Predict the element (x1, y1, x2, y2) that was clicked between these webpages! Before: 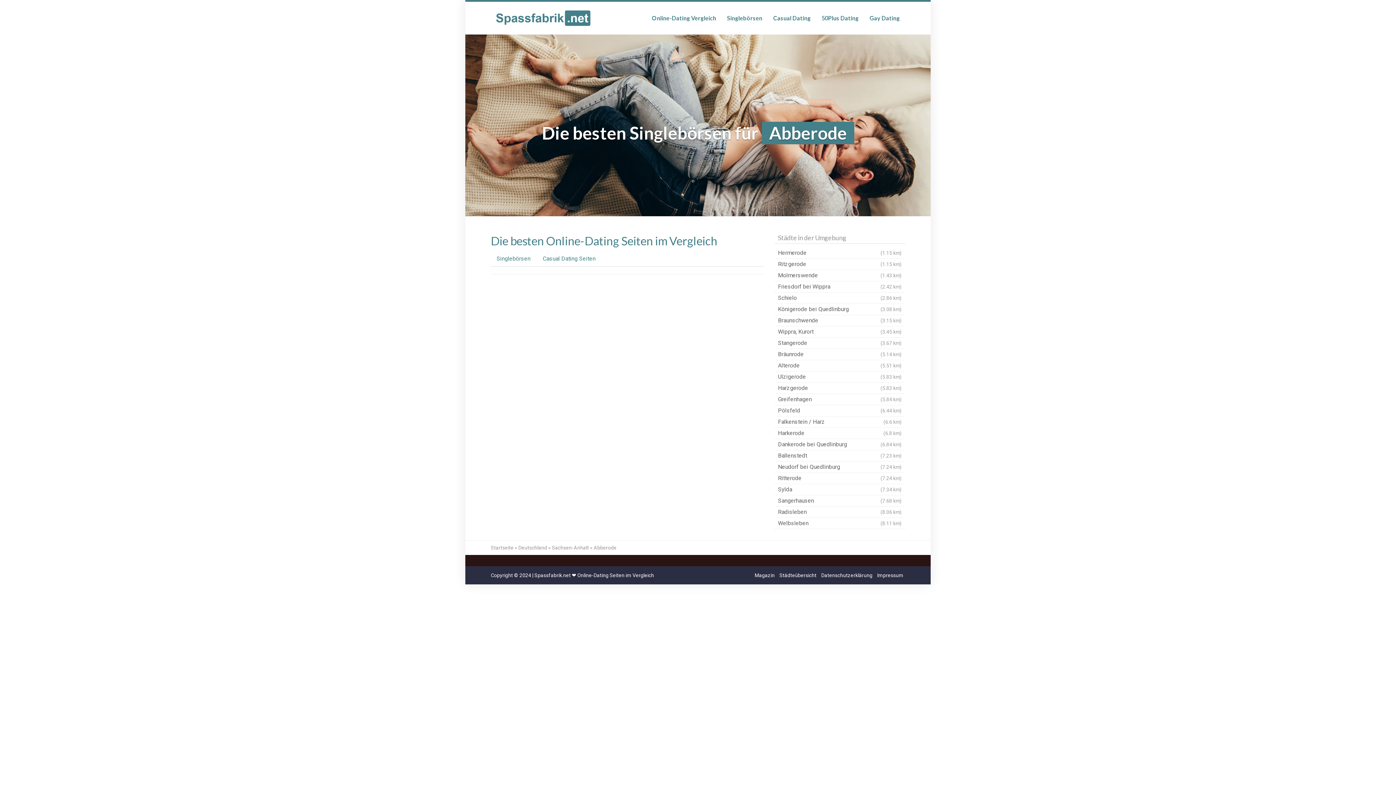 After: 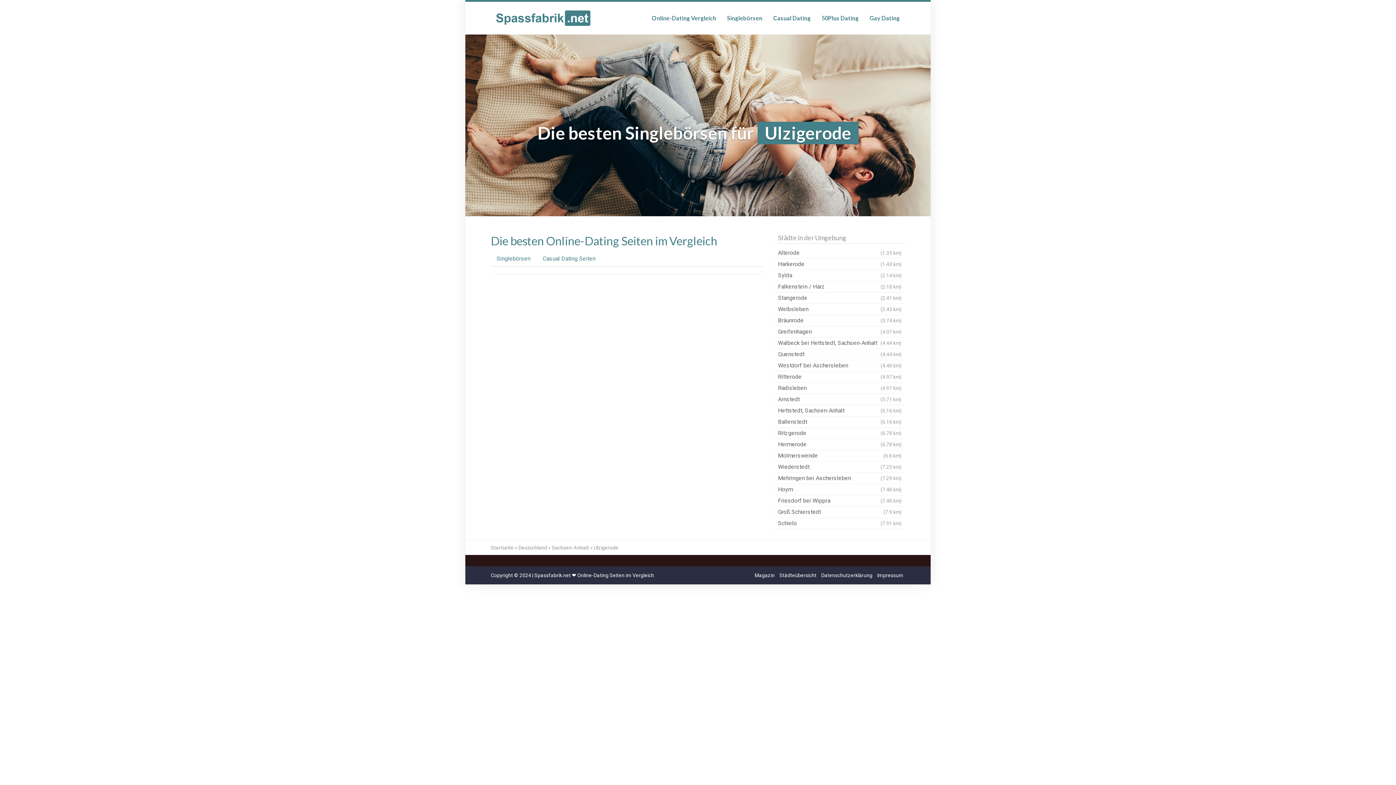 Action: bbox: (774, 371, 905, 382) label: Ulzigerode
(5.83 km)